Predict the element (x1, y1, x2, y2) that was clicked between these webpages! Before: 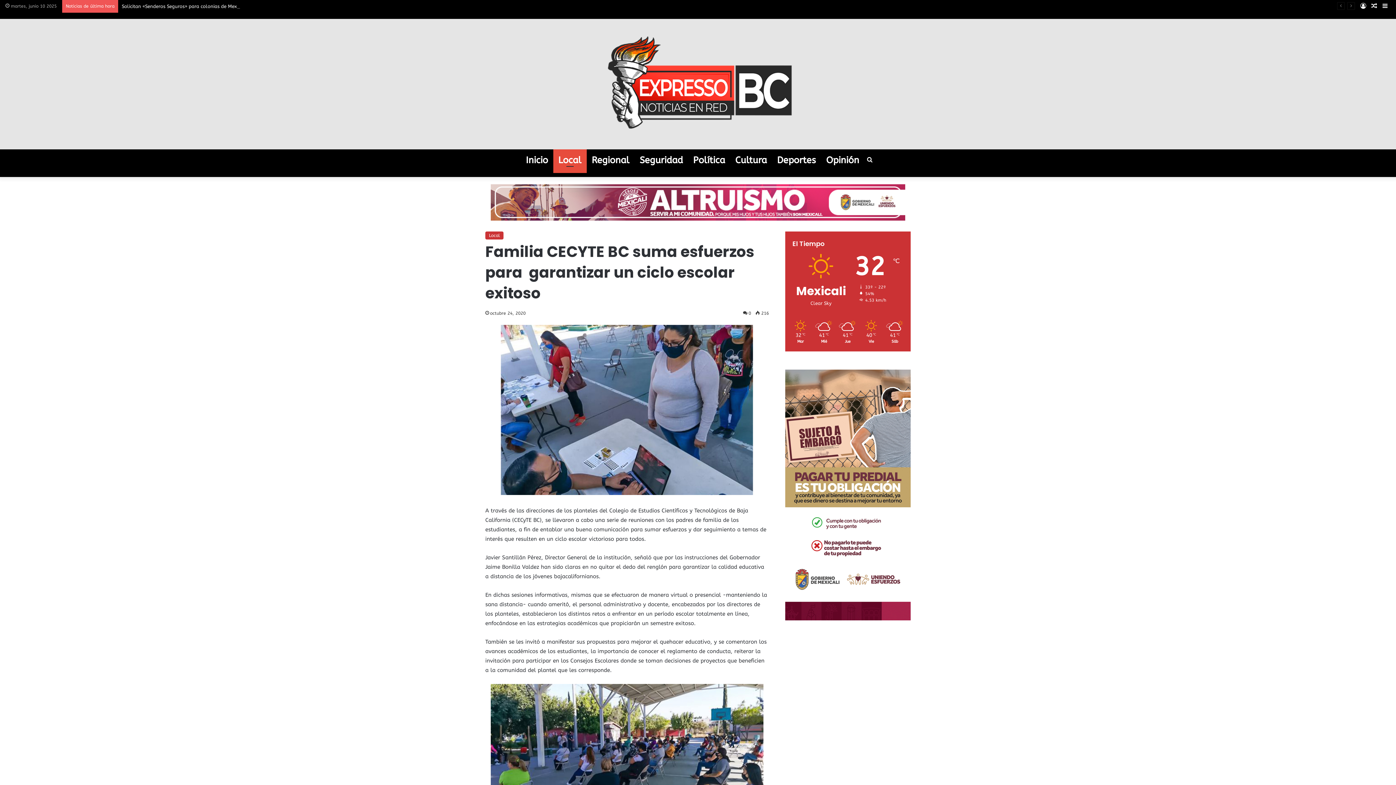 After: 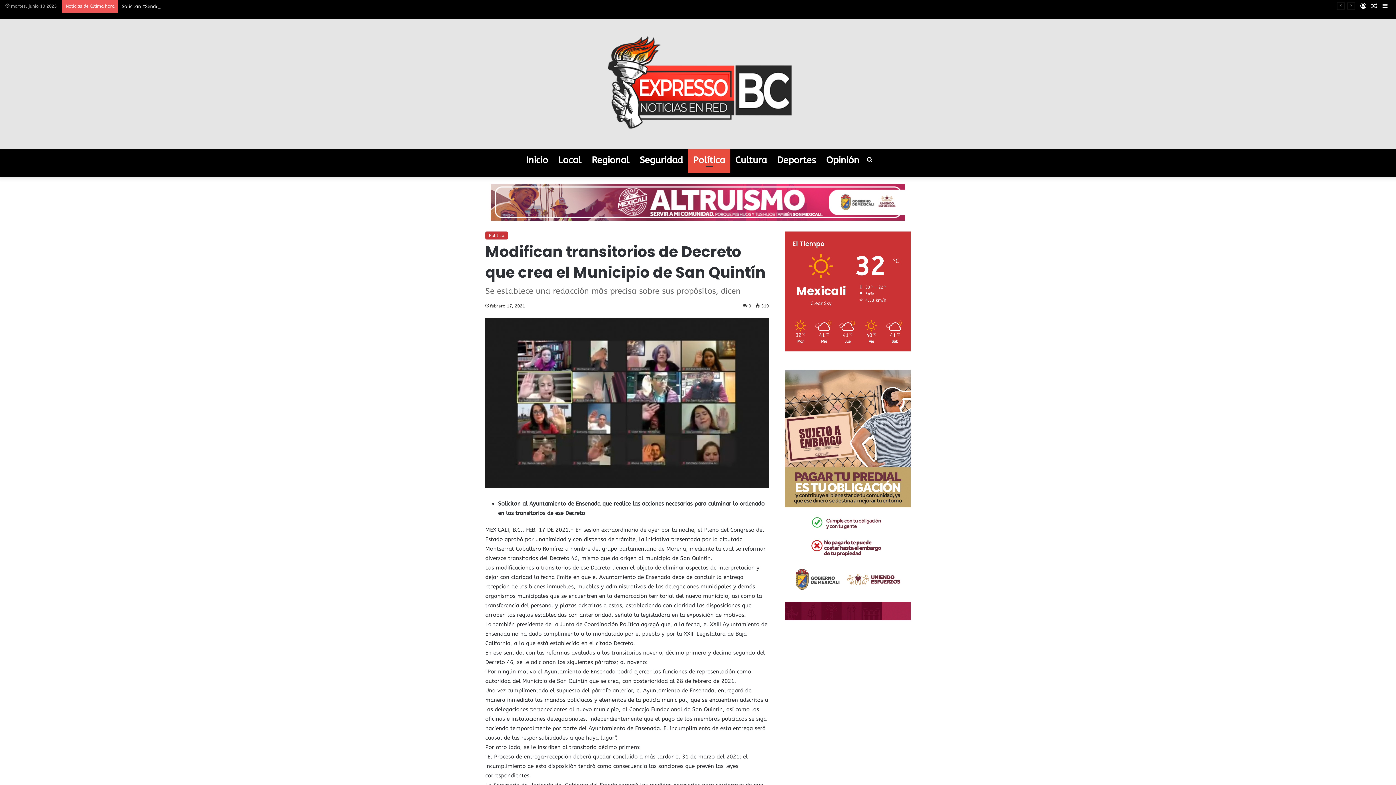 Action: label: Publicación al azar bbox: (1369, 0, 1380, 12)